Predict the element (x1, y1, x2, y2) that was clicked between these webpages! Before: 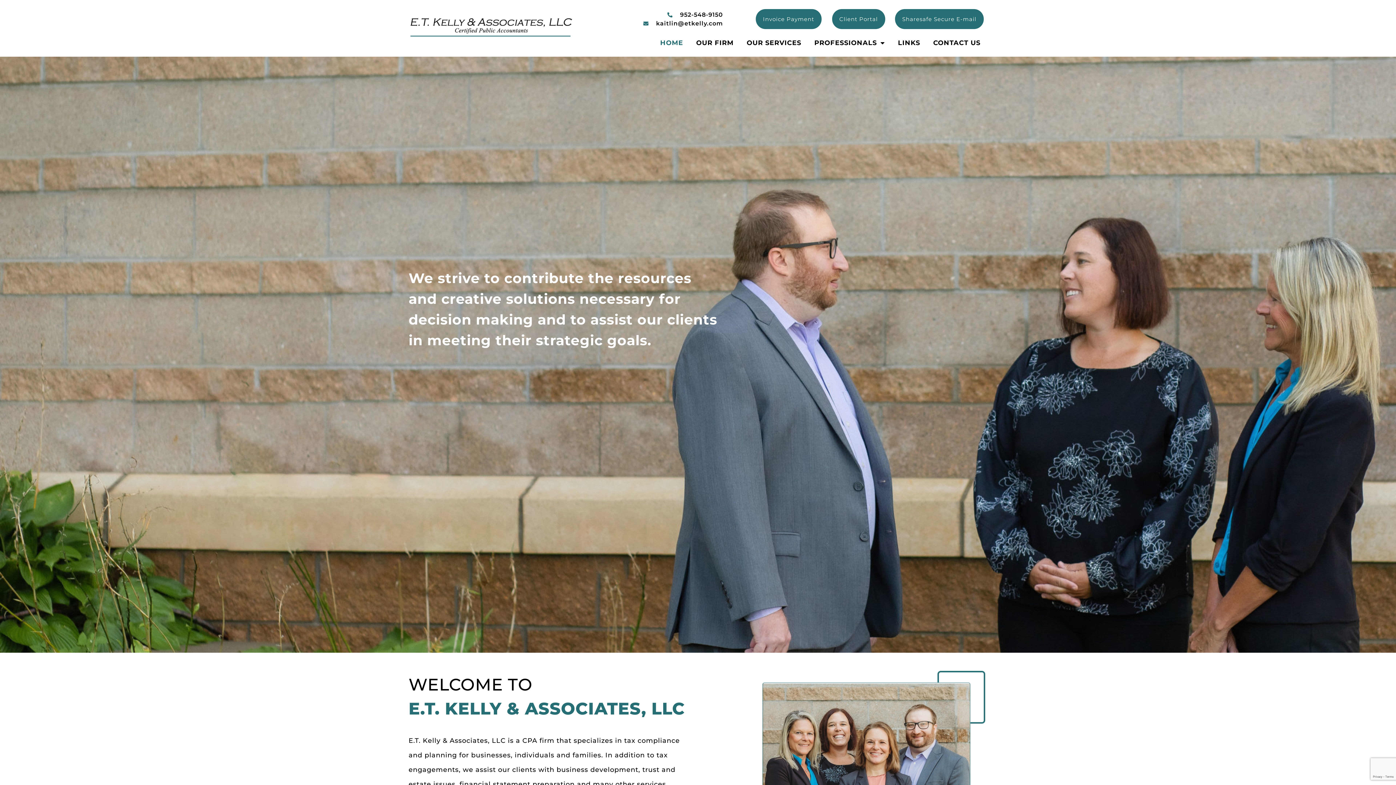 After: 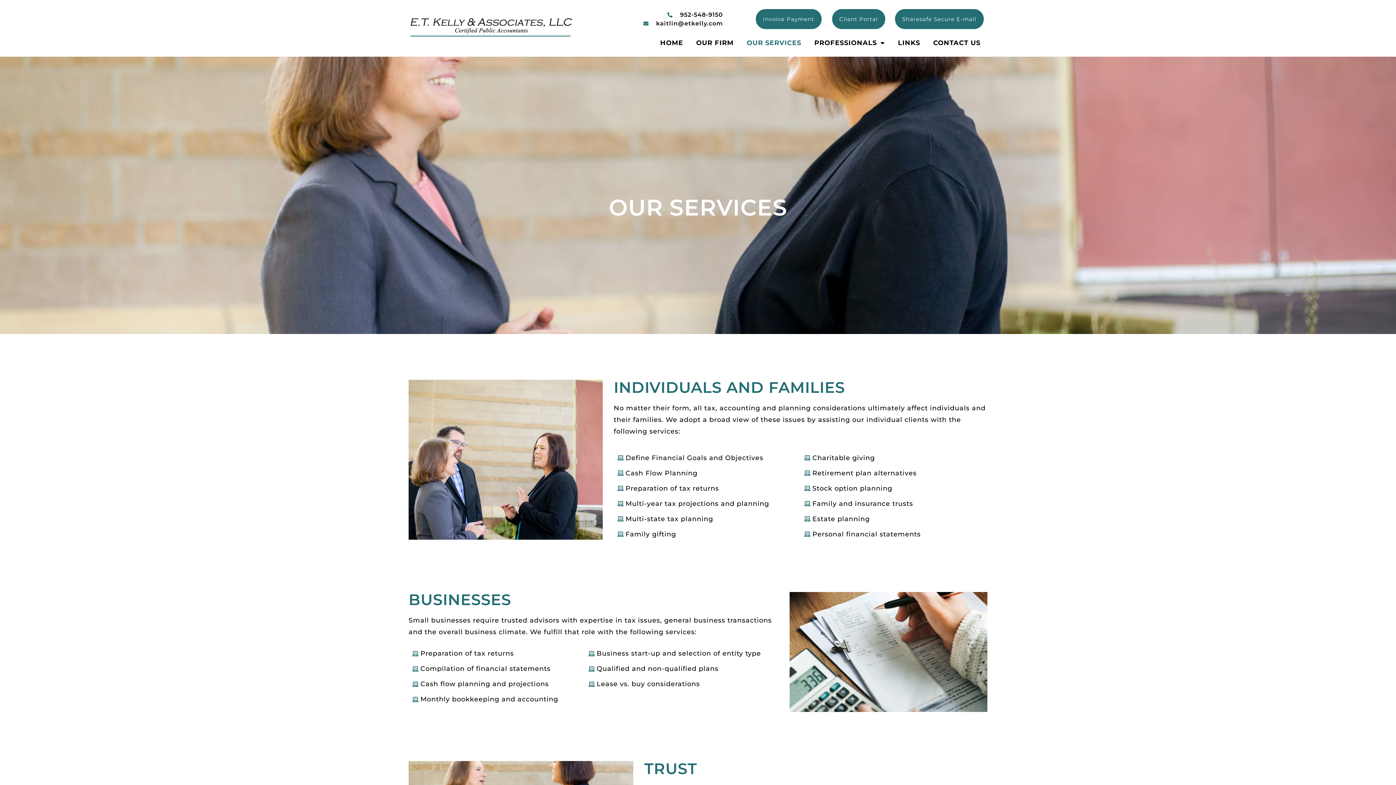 Action: label: OUR SERVICES bbox: (740, 34, 807, 51)